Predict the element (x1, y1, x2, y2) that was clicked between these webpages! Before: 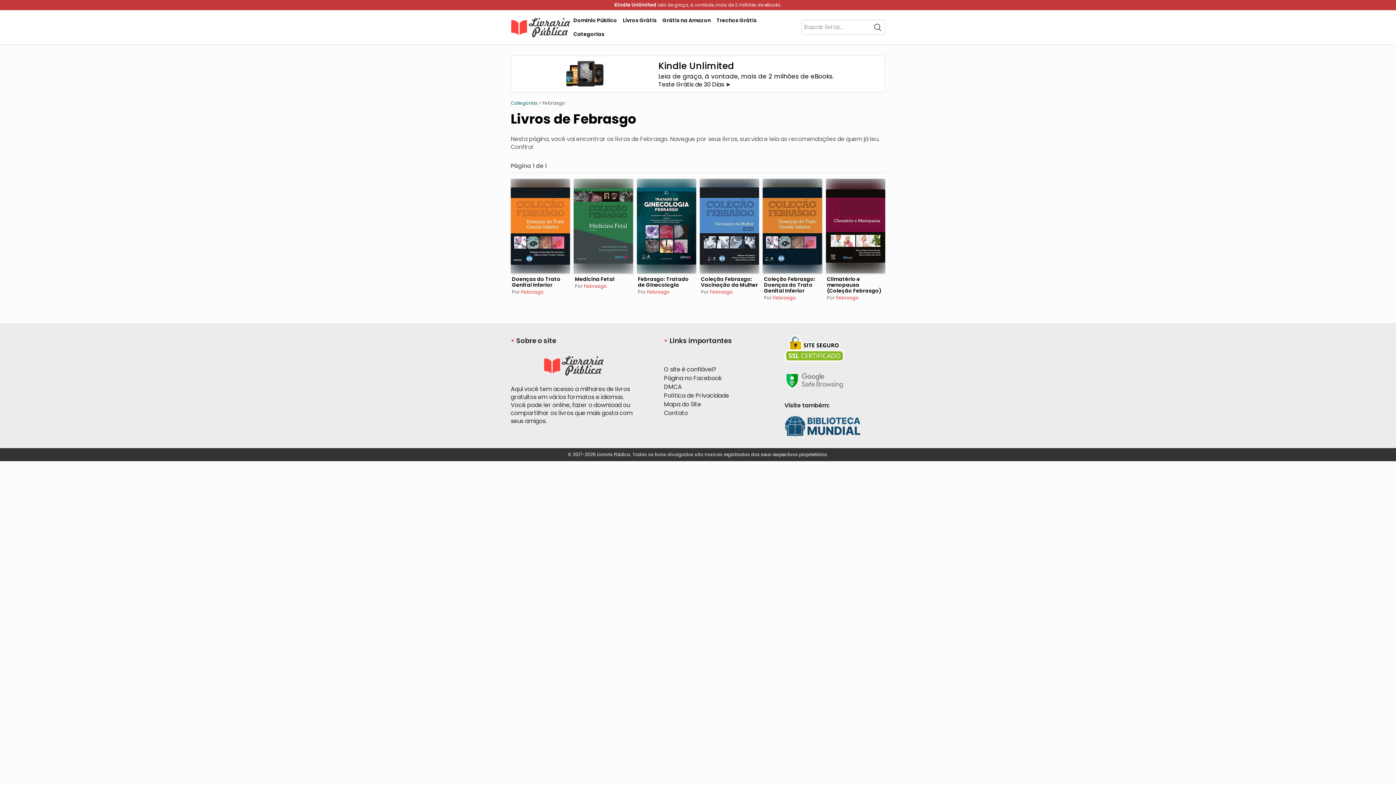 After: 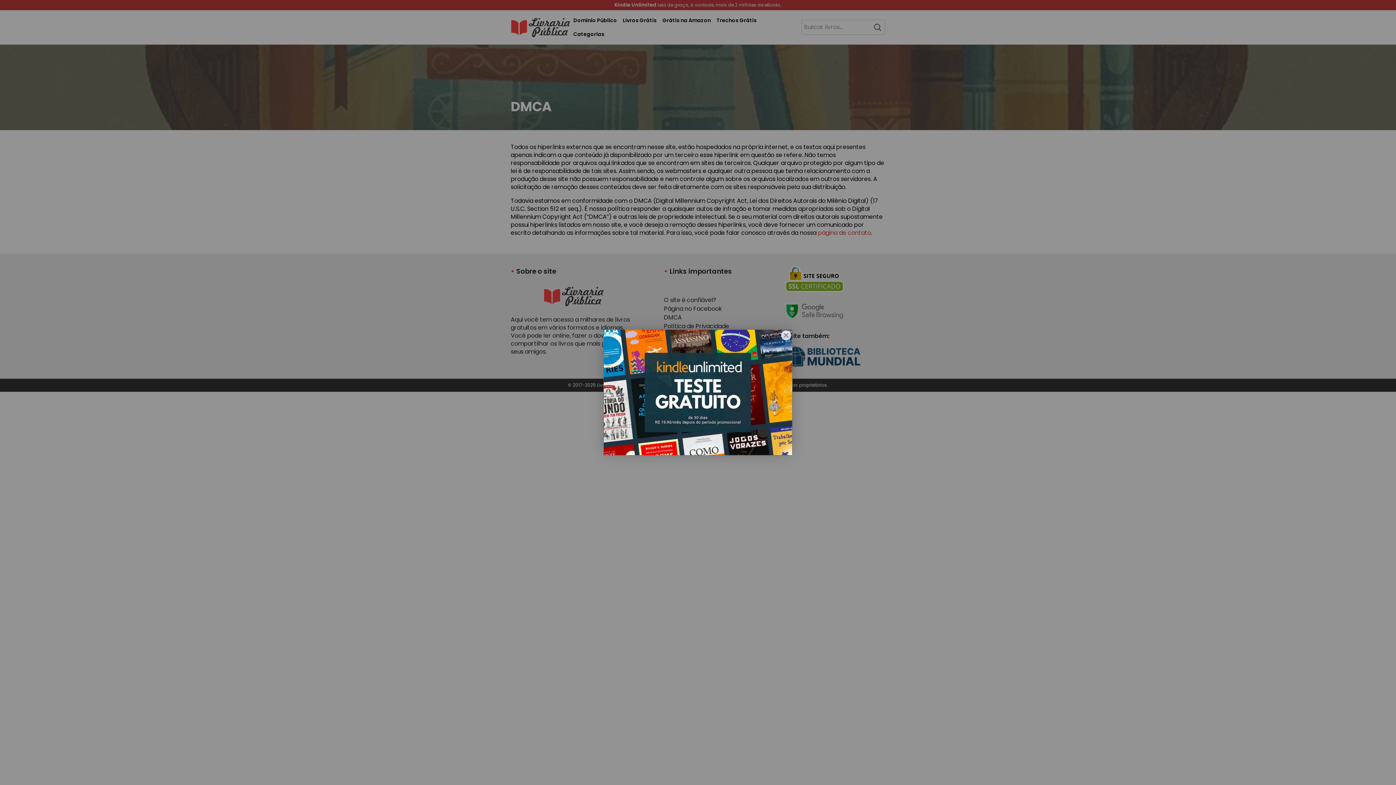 Action: label: DMCA bbox: (664, 382, 681, 391)